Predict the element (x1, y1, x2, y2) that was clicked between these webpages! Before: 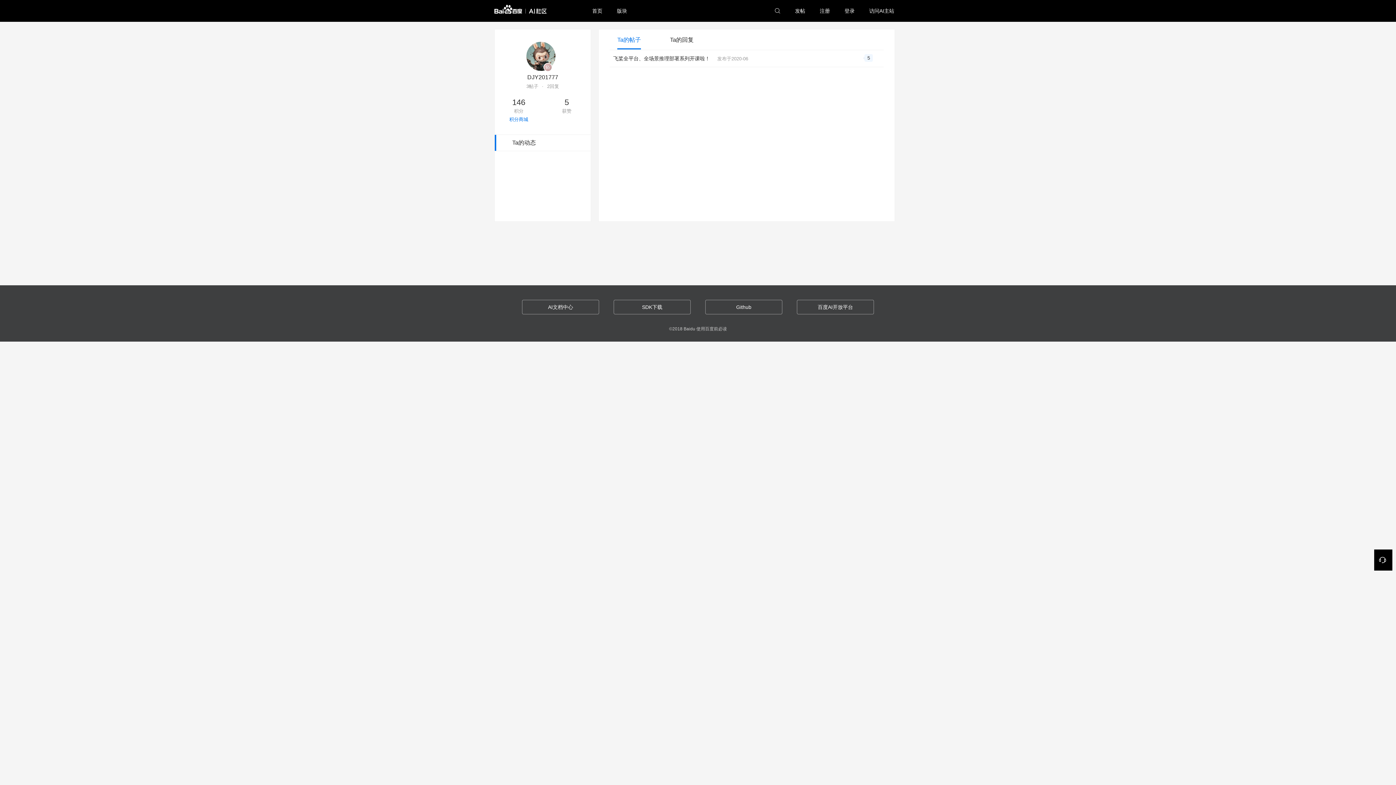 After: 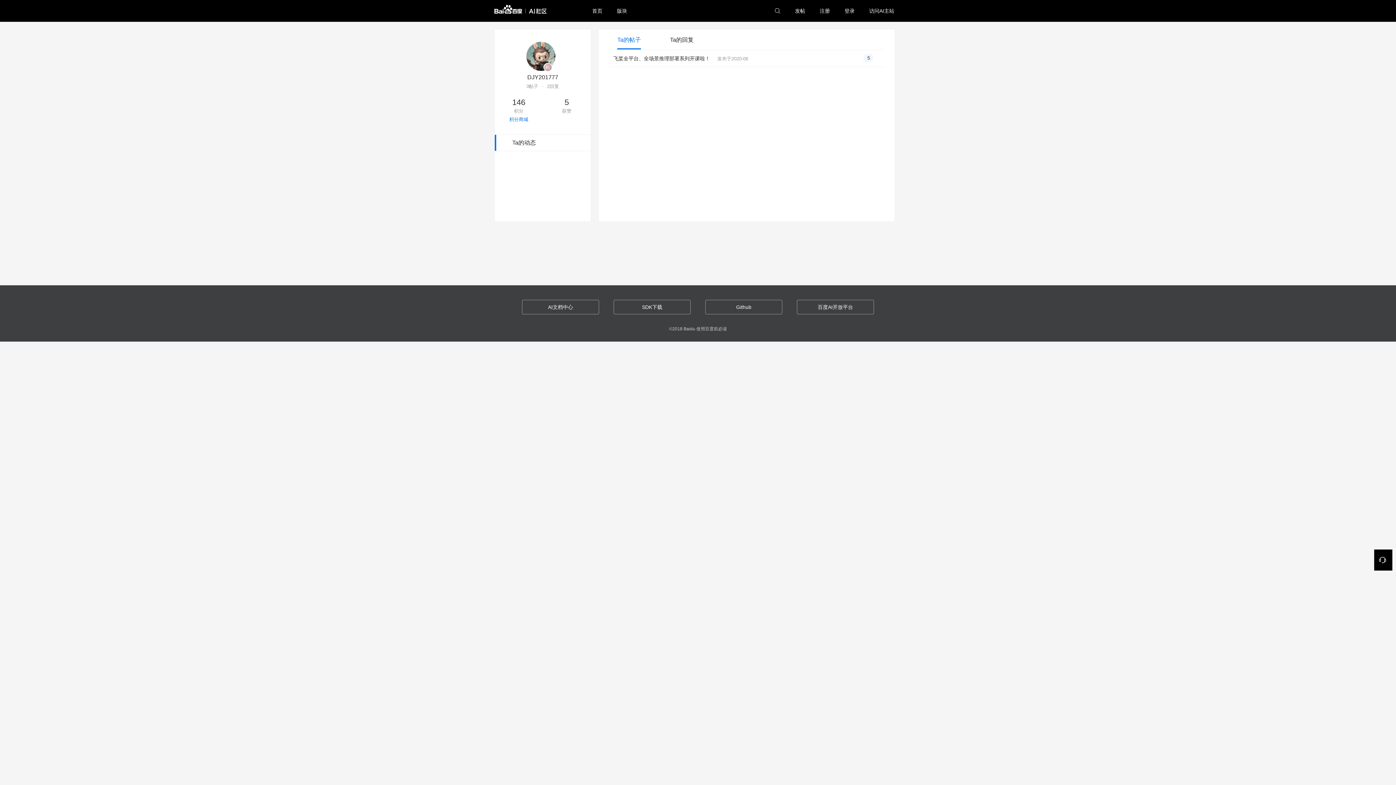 Action: bbox: (547, 83, 559, 89) label: 2回复